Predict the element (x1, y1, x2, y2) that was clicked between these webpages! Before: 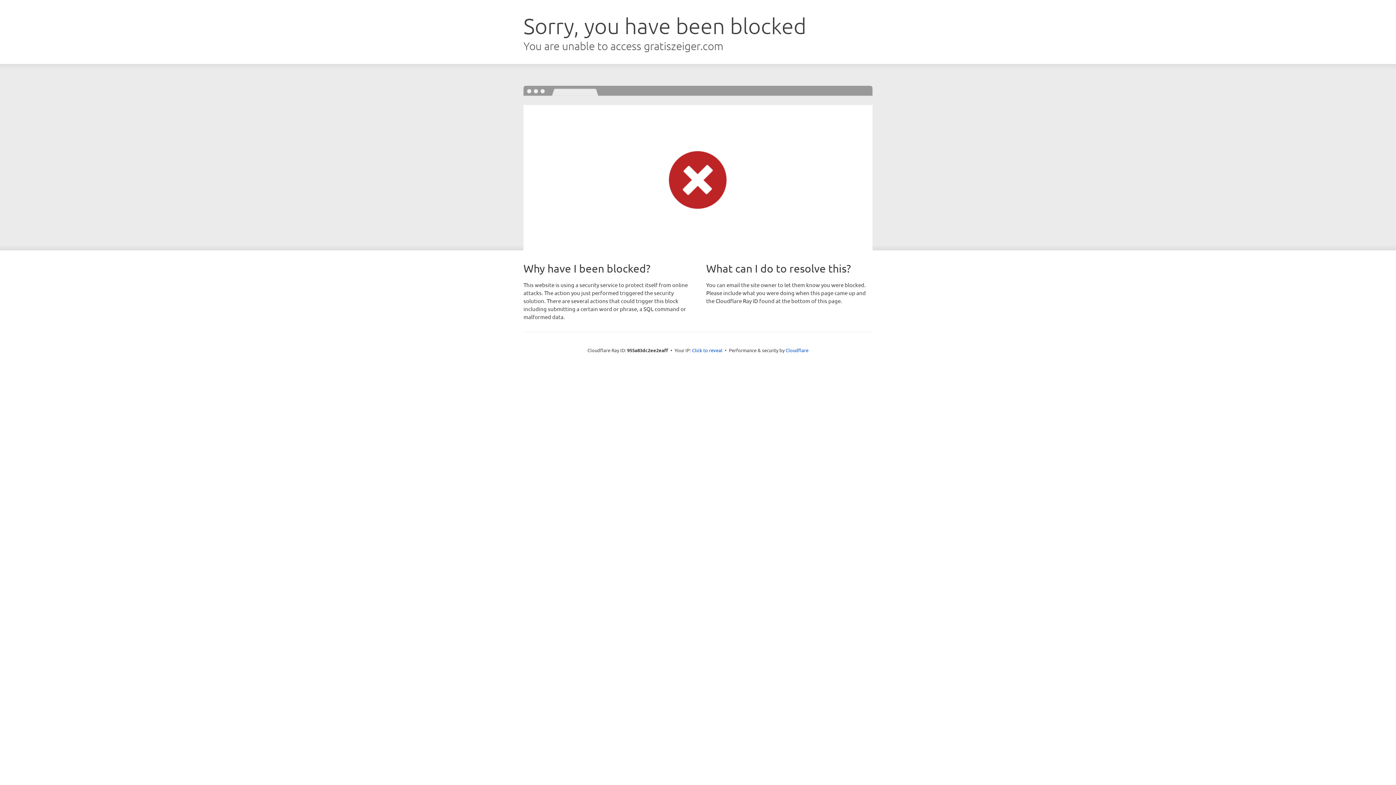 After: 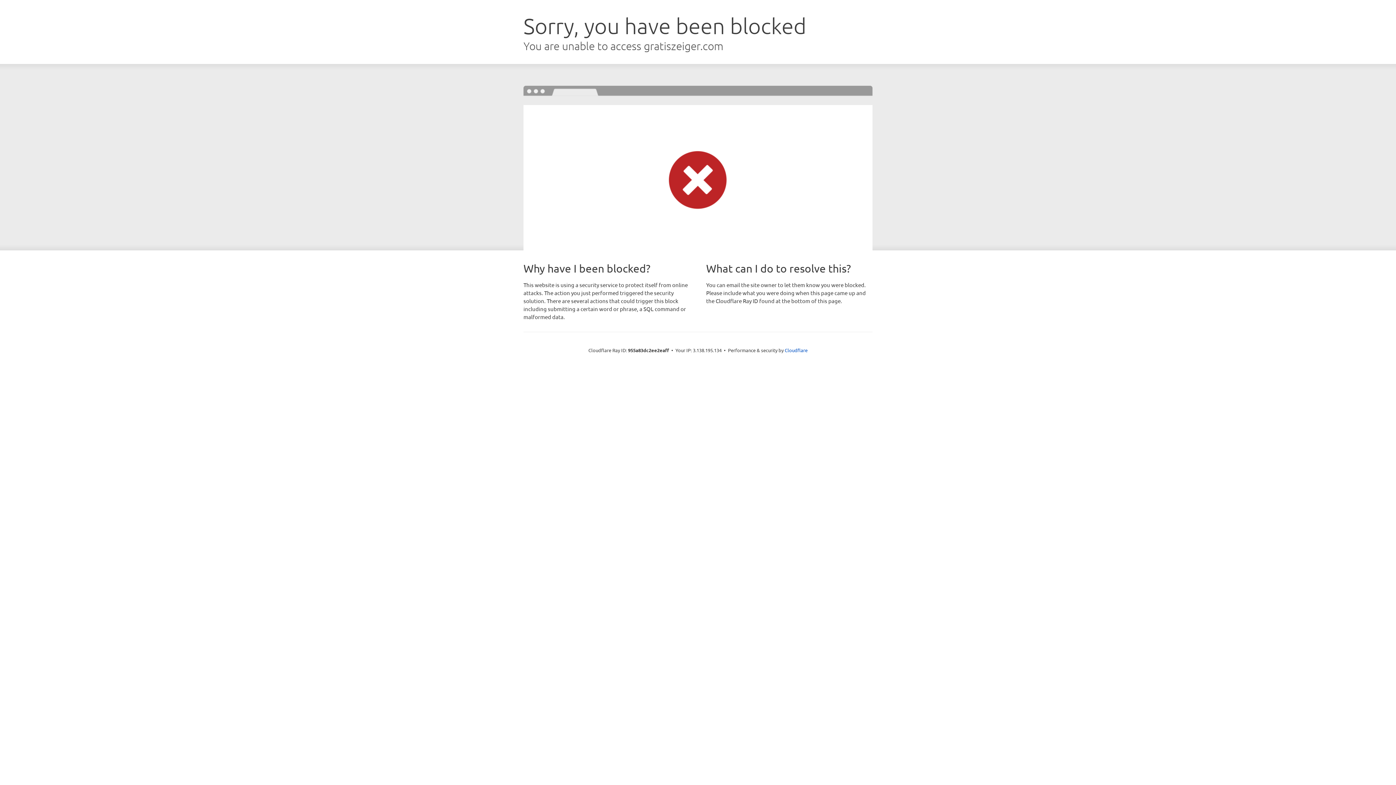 Action: bbox: (692, 346, 722, 353) label: Click to reveal